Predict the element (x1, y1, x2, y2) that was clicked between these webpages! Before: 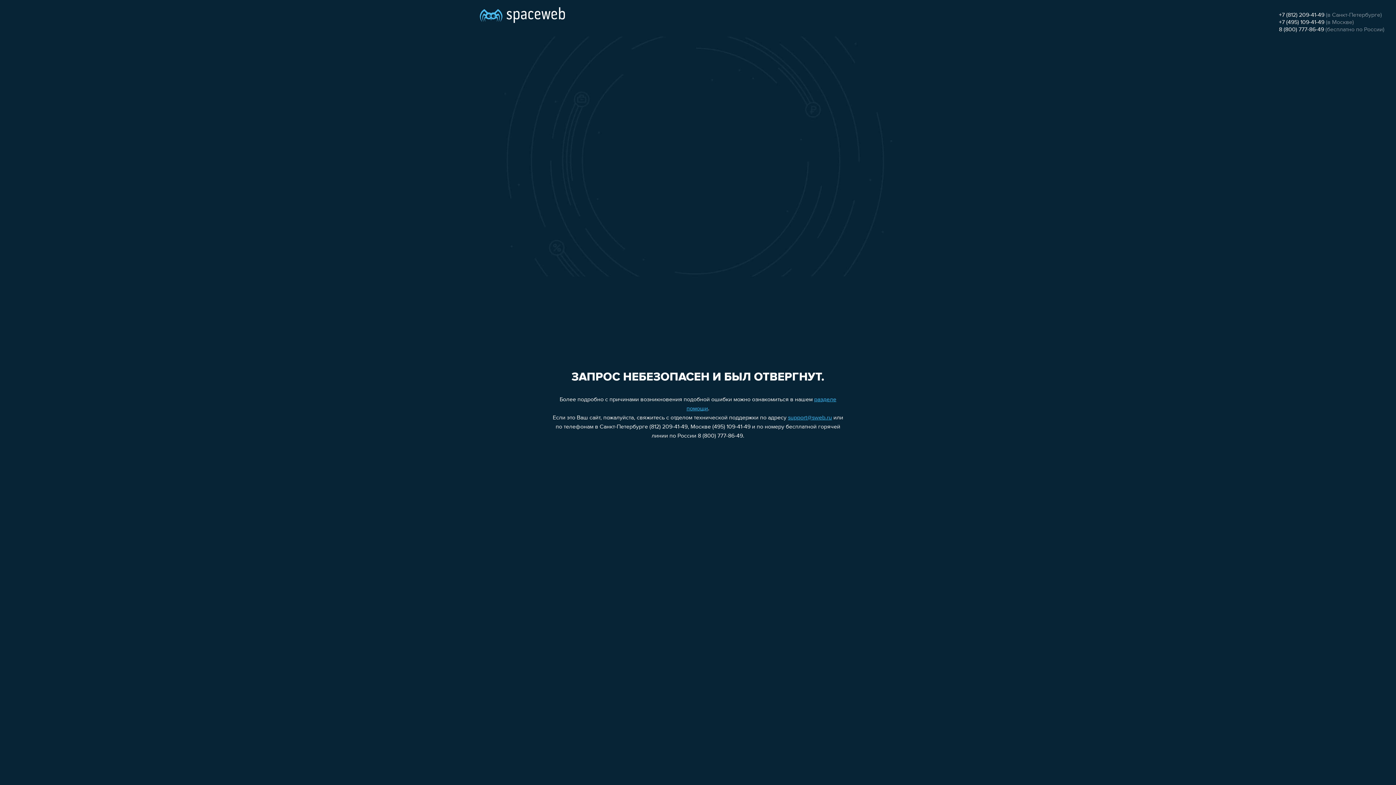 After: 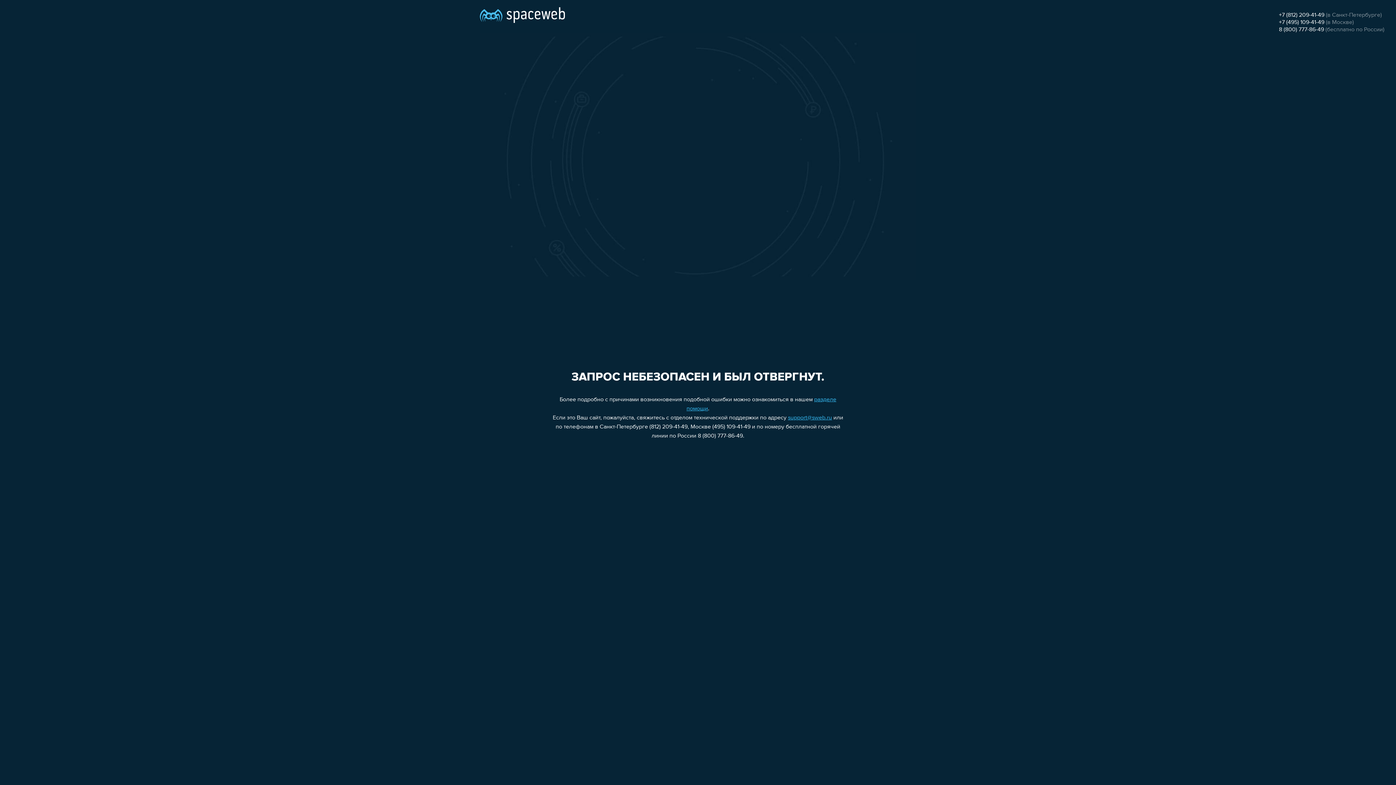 Action: bbox: (1279, 19, 1324, 25) label: +7 (495) 109-41-49